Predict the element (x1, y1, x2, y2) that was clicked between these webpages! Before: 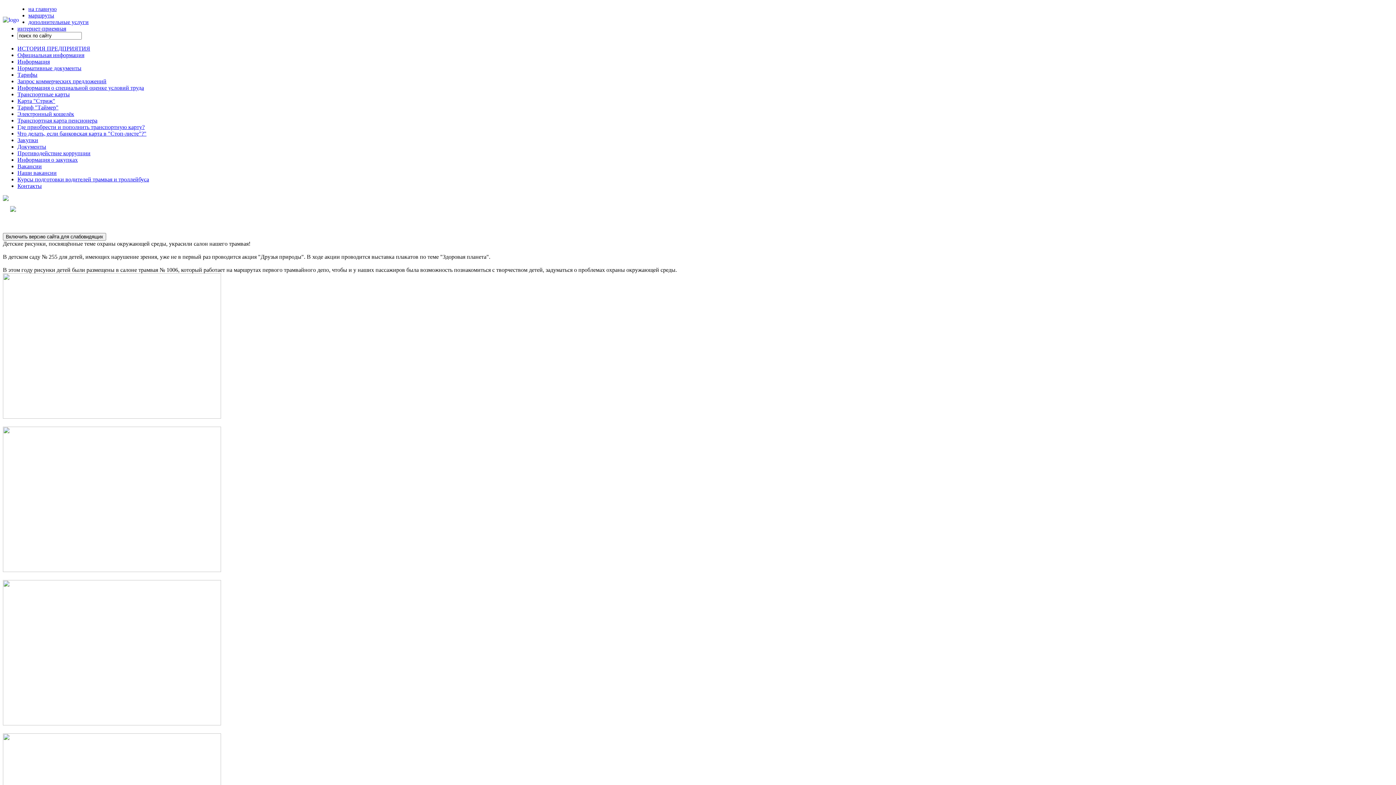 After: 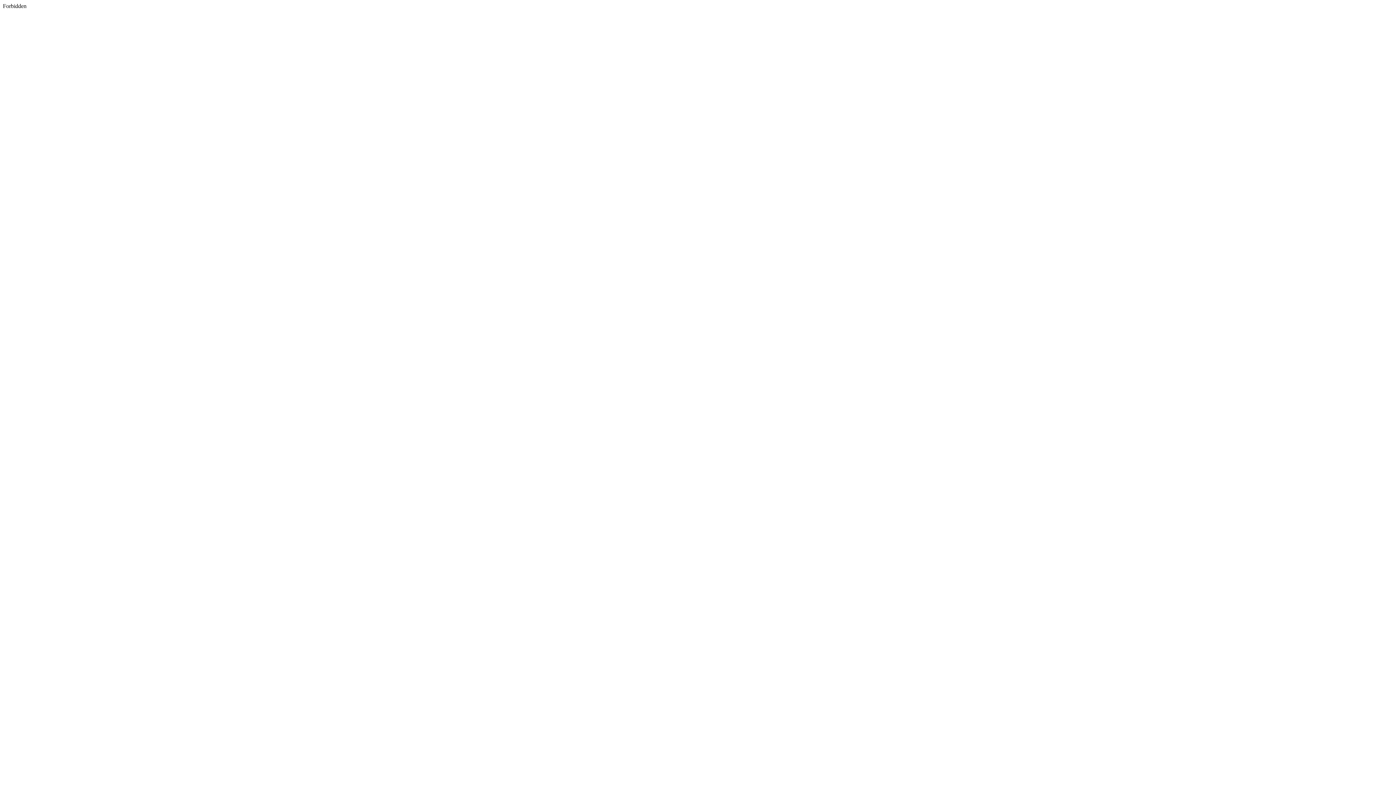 Action: label: Где приобрести и пополнить транспортную карту? bbox: (17, 124, 144, 130)